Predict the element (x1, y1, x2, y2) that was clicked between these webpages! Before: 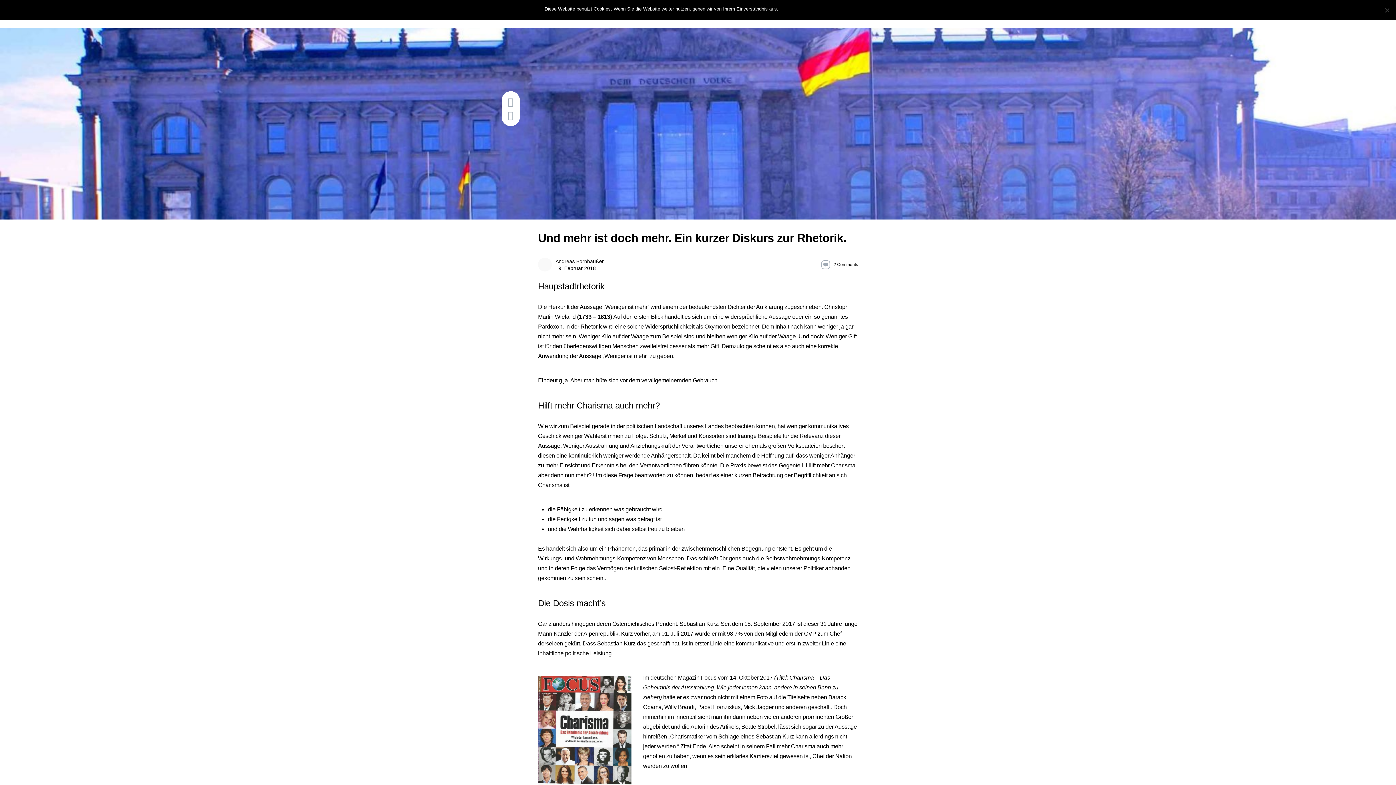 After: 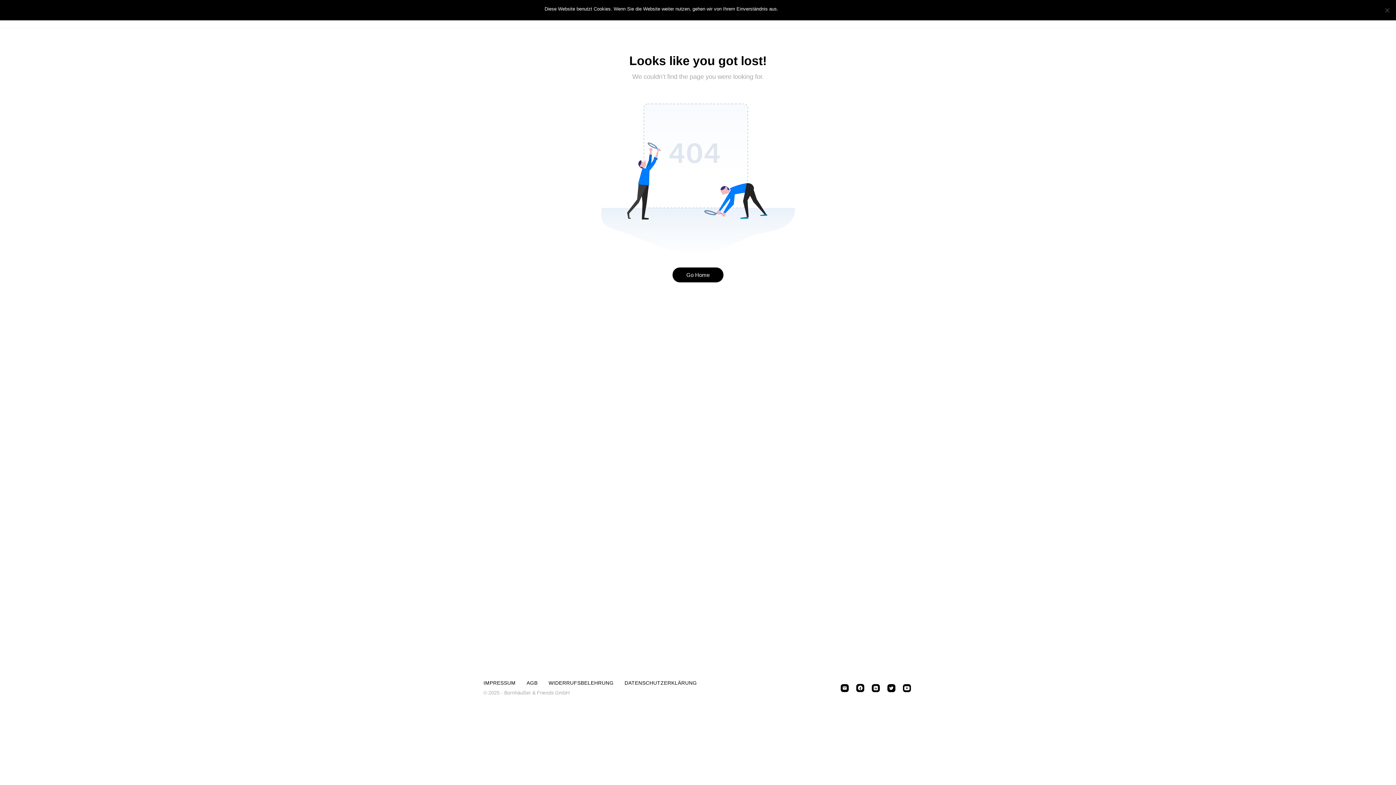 Action: bbox: (555, 258, 604, 264) label: Andreas Bornhäußer